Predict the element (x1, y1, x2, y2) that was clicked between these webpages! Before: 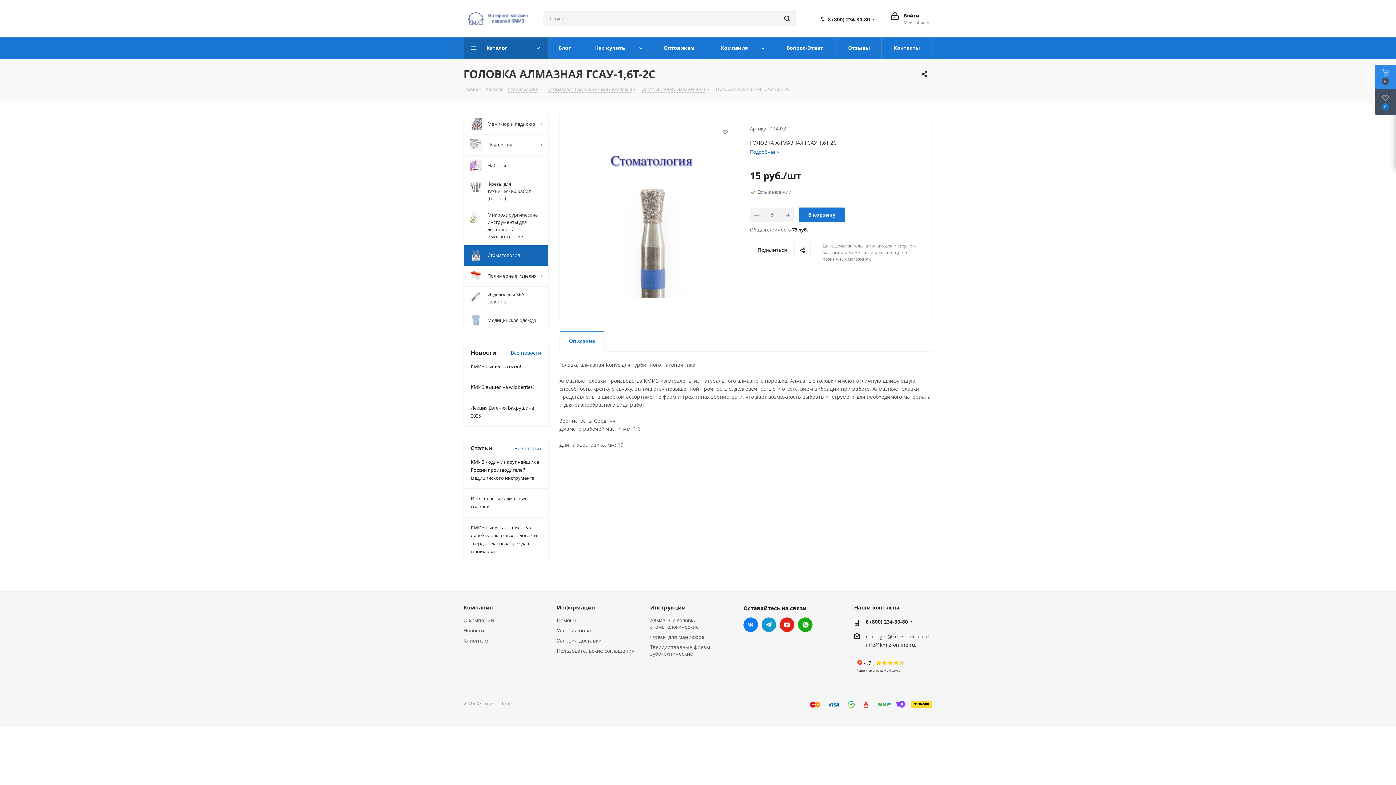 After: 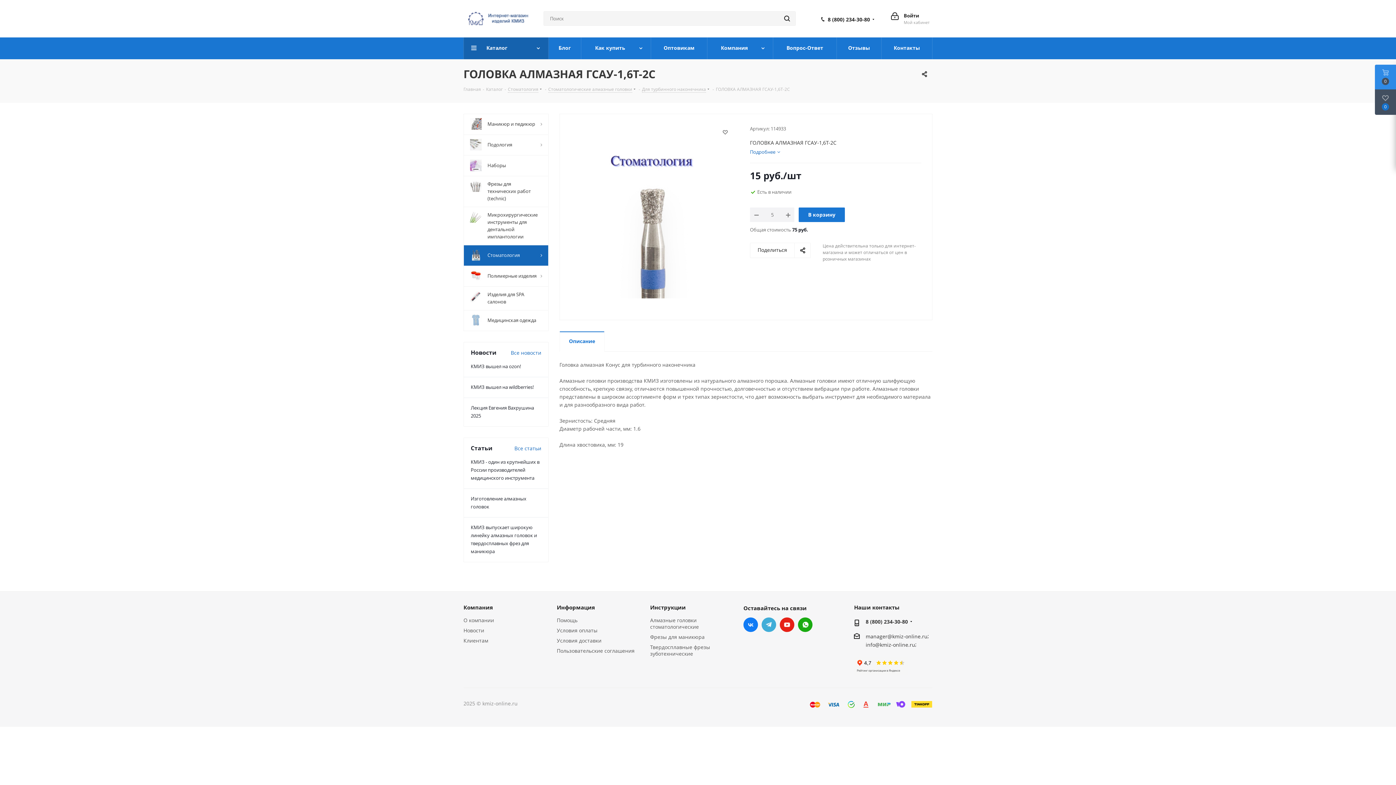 Action: bbox: (761, 617, 776, 632) label: Telegram